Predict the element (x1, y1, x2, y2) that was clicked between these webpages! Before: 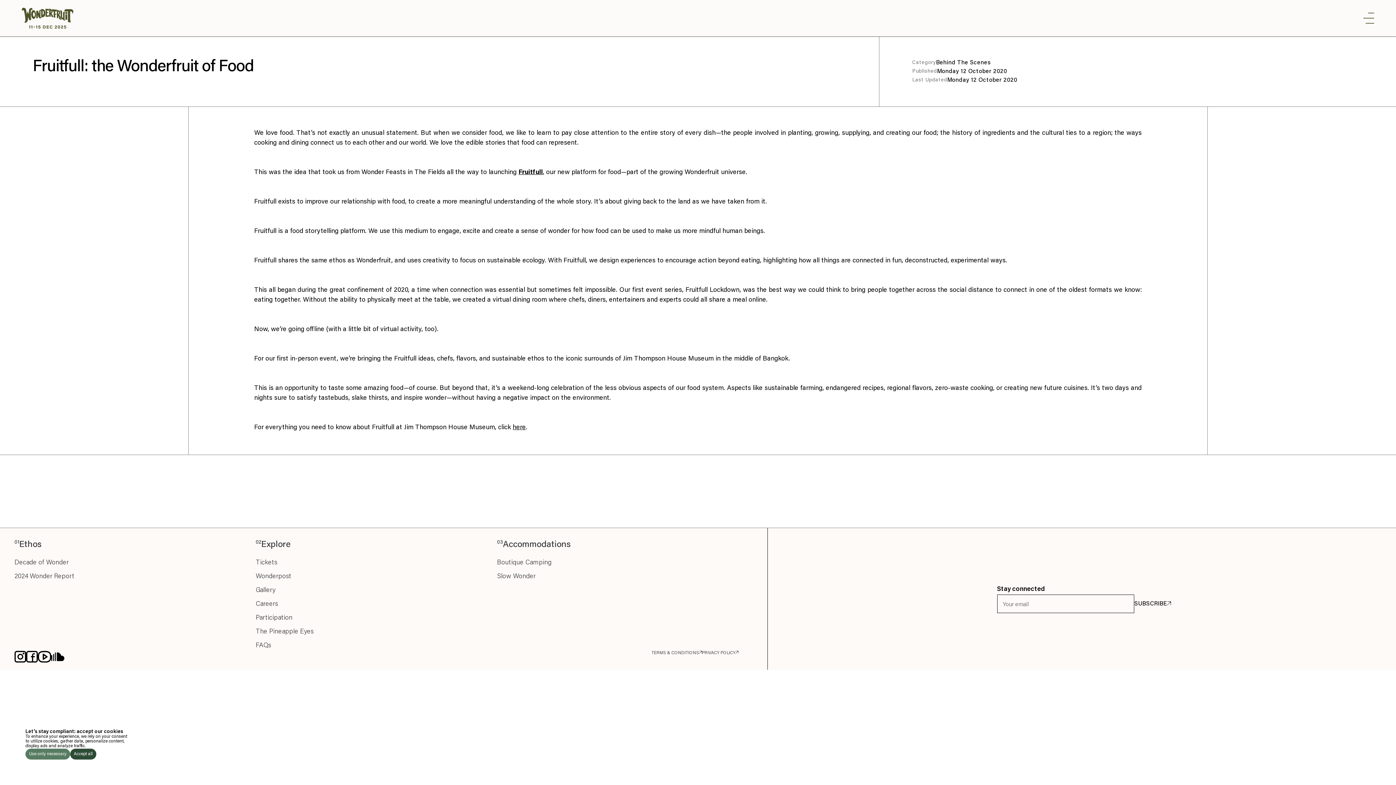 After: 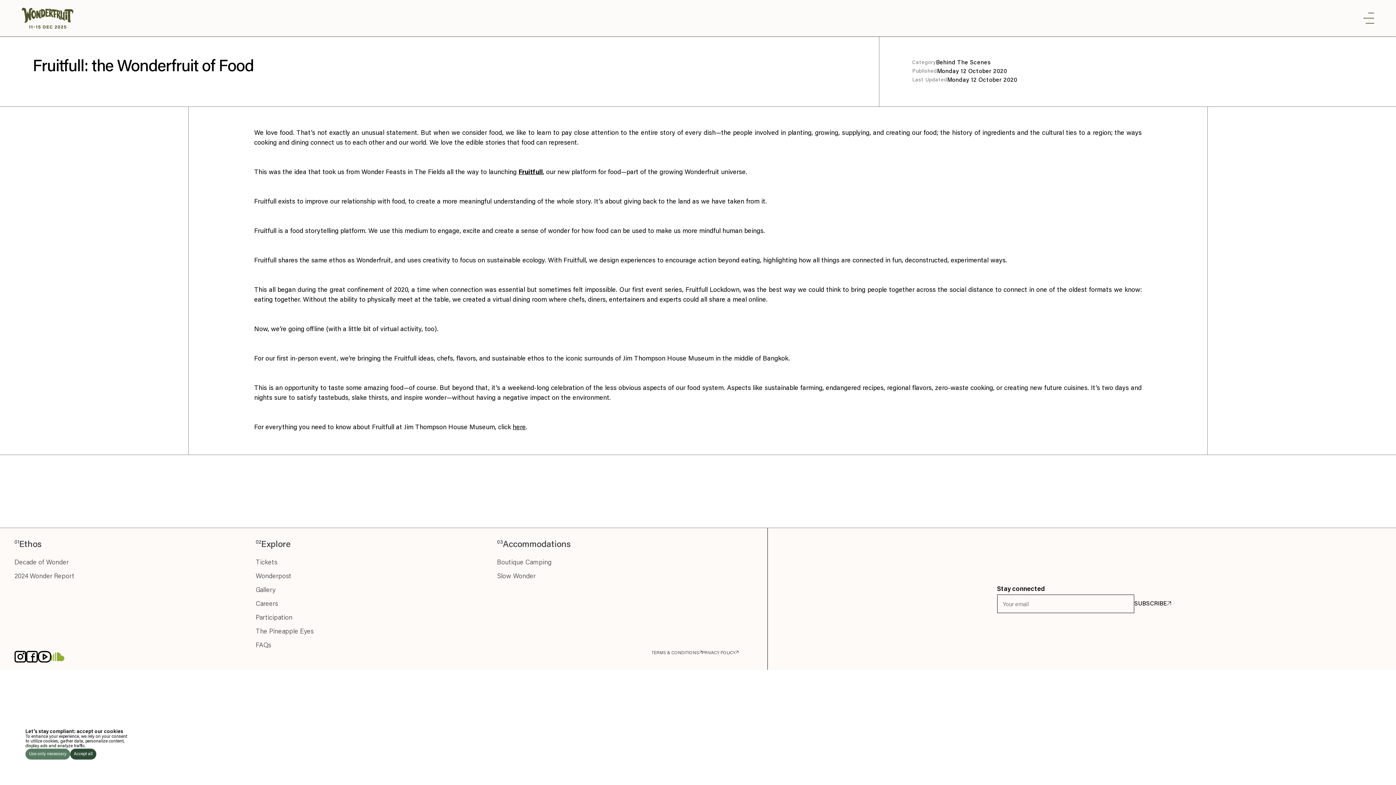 Action: bbox: (51, 652, 64, 661)